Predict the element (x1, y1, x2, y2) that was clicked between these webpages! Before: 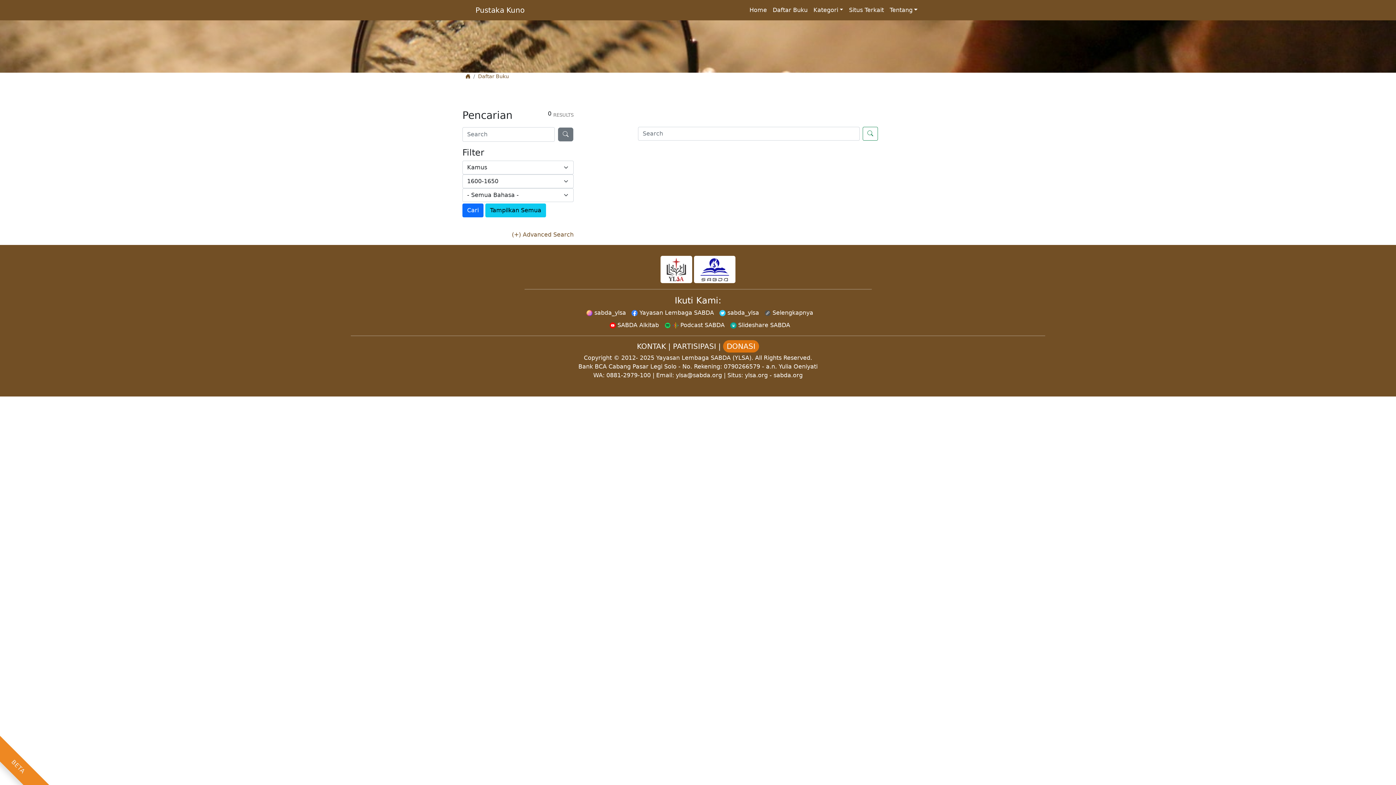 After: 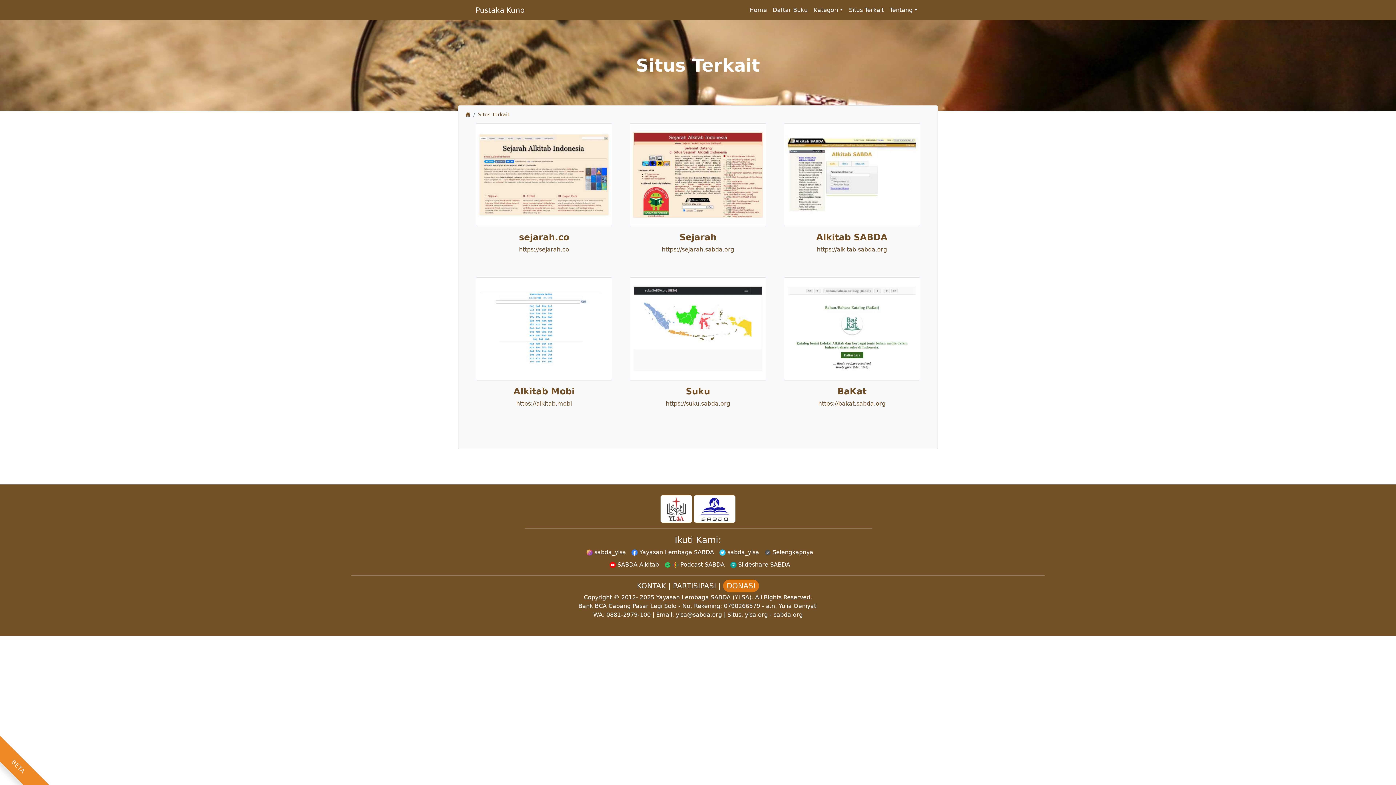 Action: bbox: (846, 2, 887, 17) label: Situs Terkait